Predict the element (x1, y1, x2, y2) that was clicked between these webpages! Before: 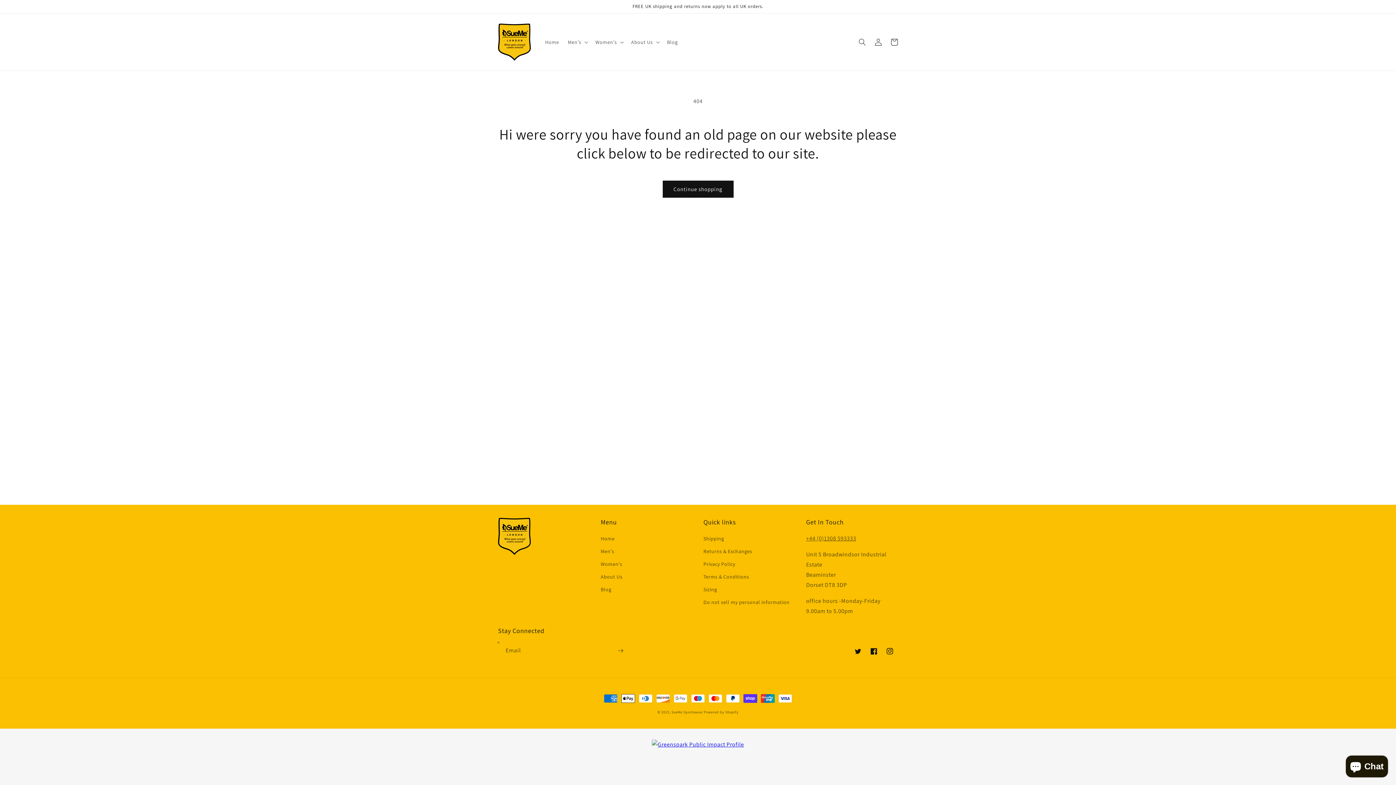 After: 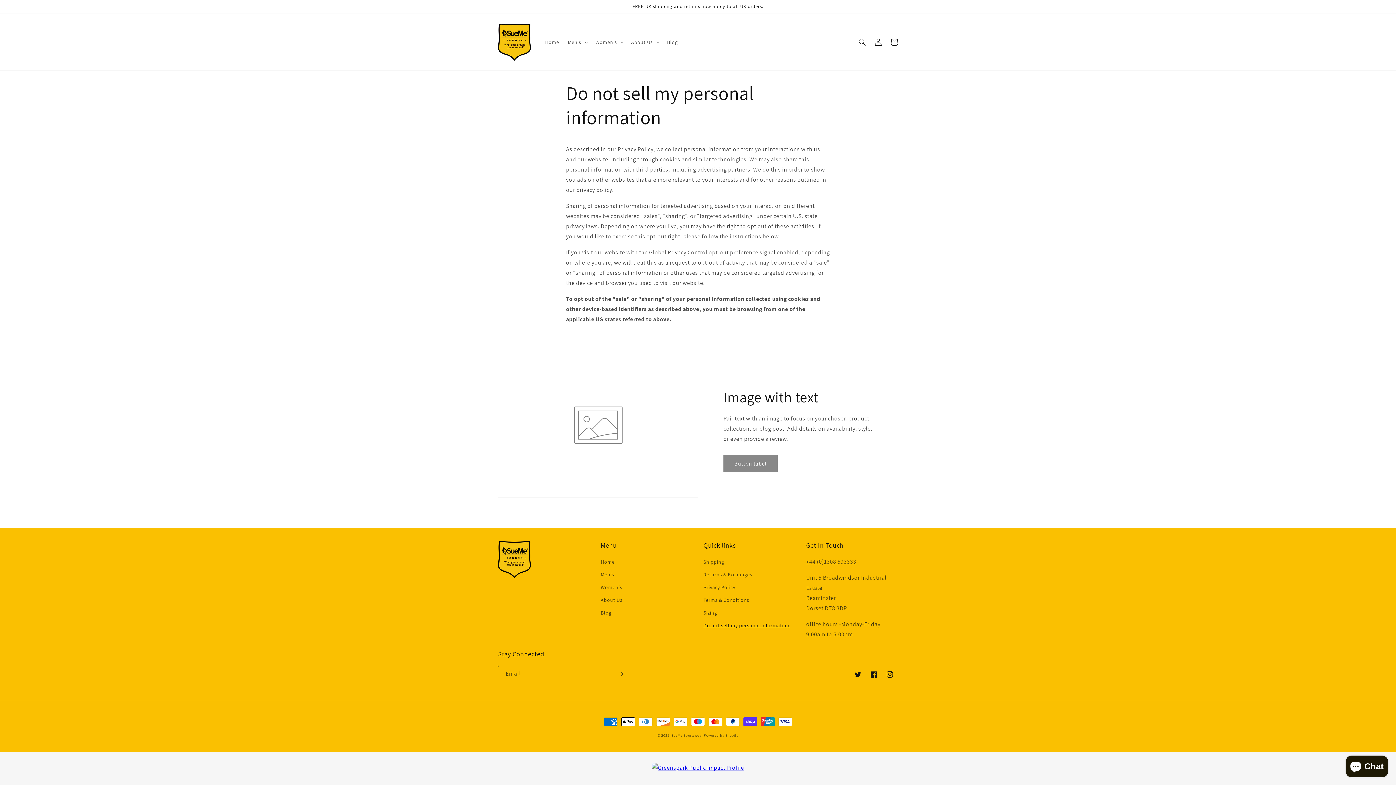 Action: bbox: (703, 596, 789, 609) label: Do not sell my personal information